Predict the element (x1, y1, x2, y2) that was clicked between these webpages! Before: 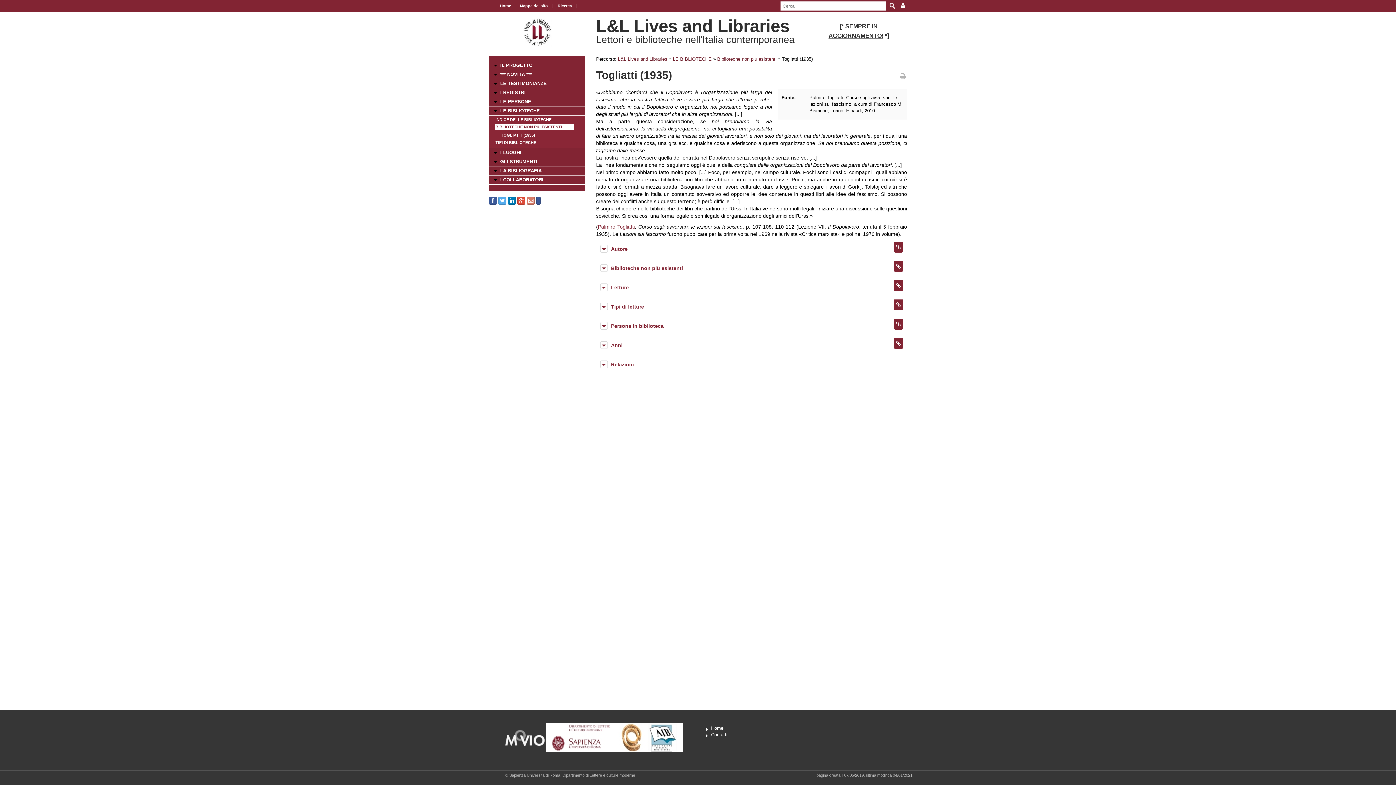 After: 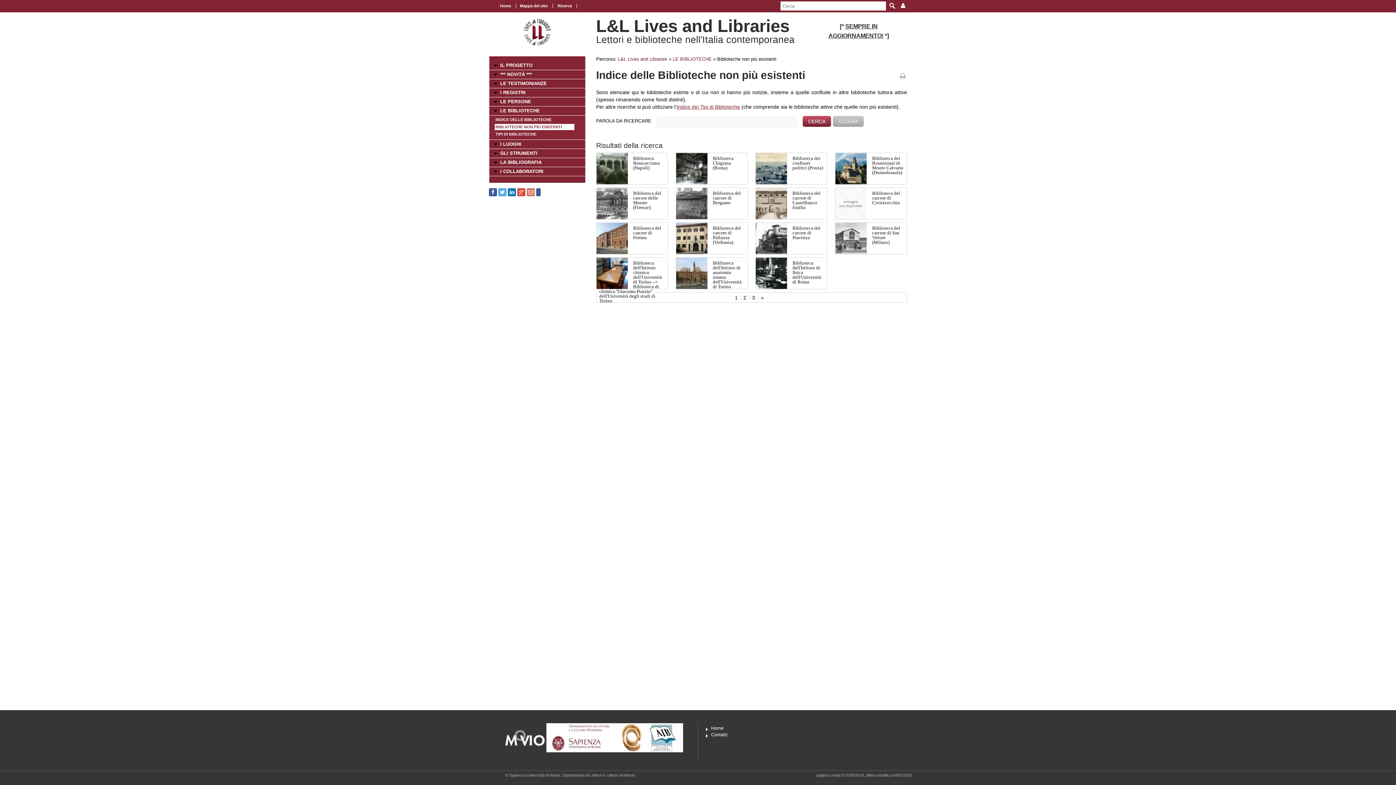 Action: label: BIBLIOTECHE NON PIÙ ESISTENTI bbox: (494, 124, 574, 130)